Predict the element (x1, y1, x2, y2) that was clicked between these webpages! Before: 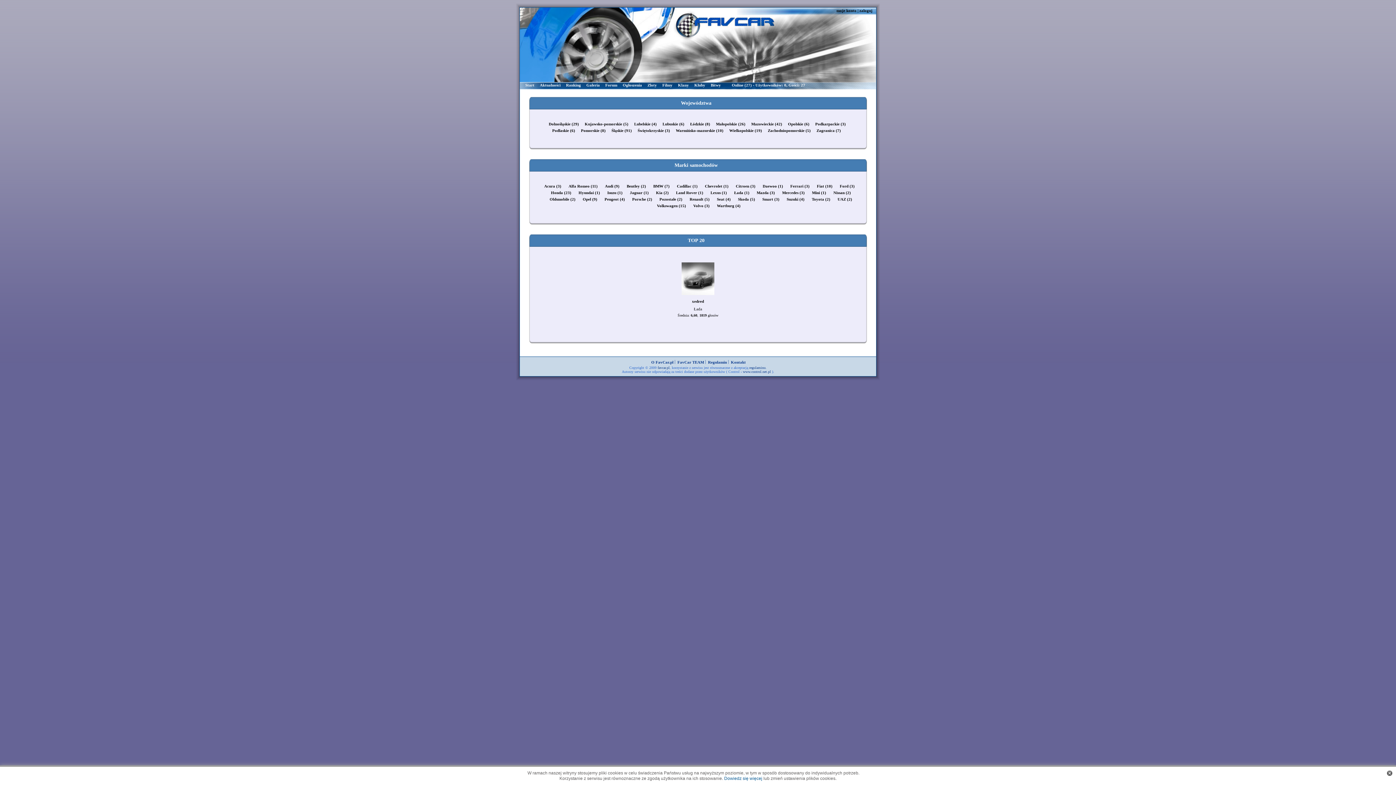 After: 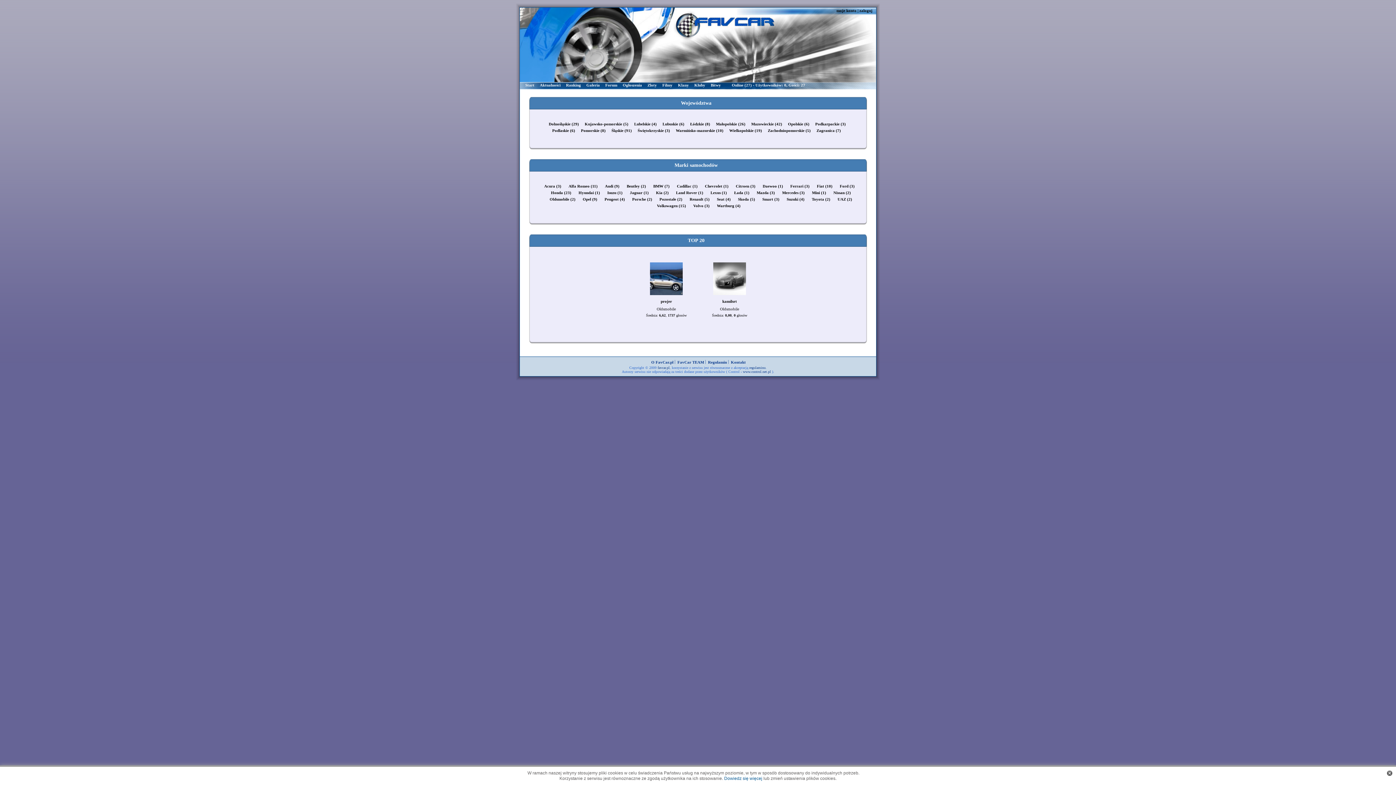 Action: bbox: (549, 197, 575, 201) label: Oldsmobile (2)